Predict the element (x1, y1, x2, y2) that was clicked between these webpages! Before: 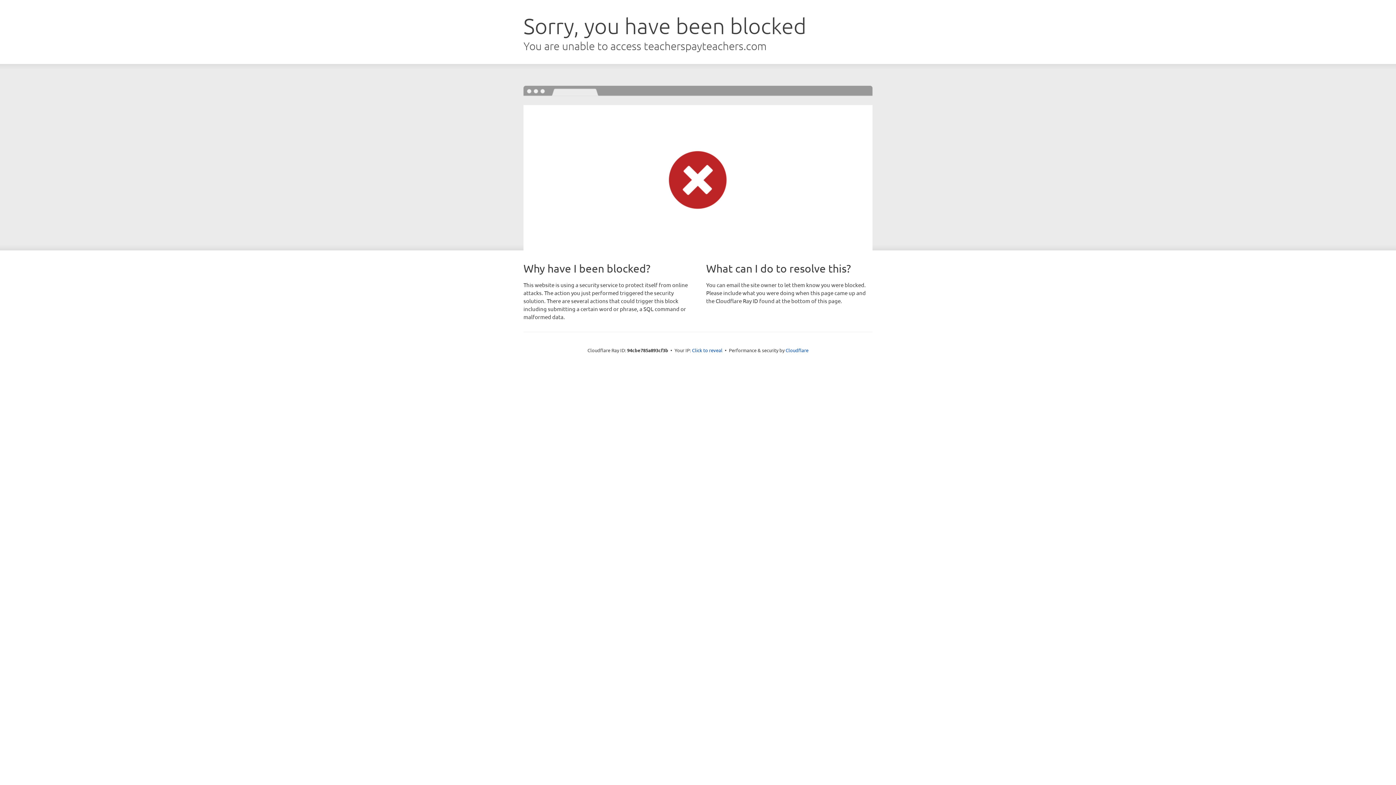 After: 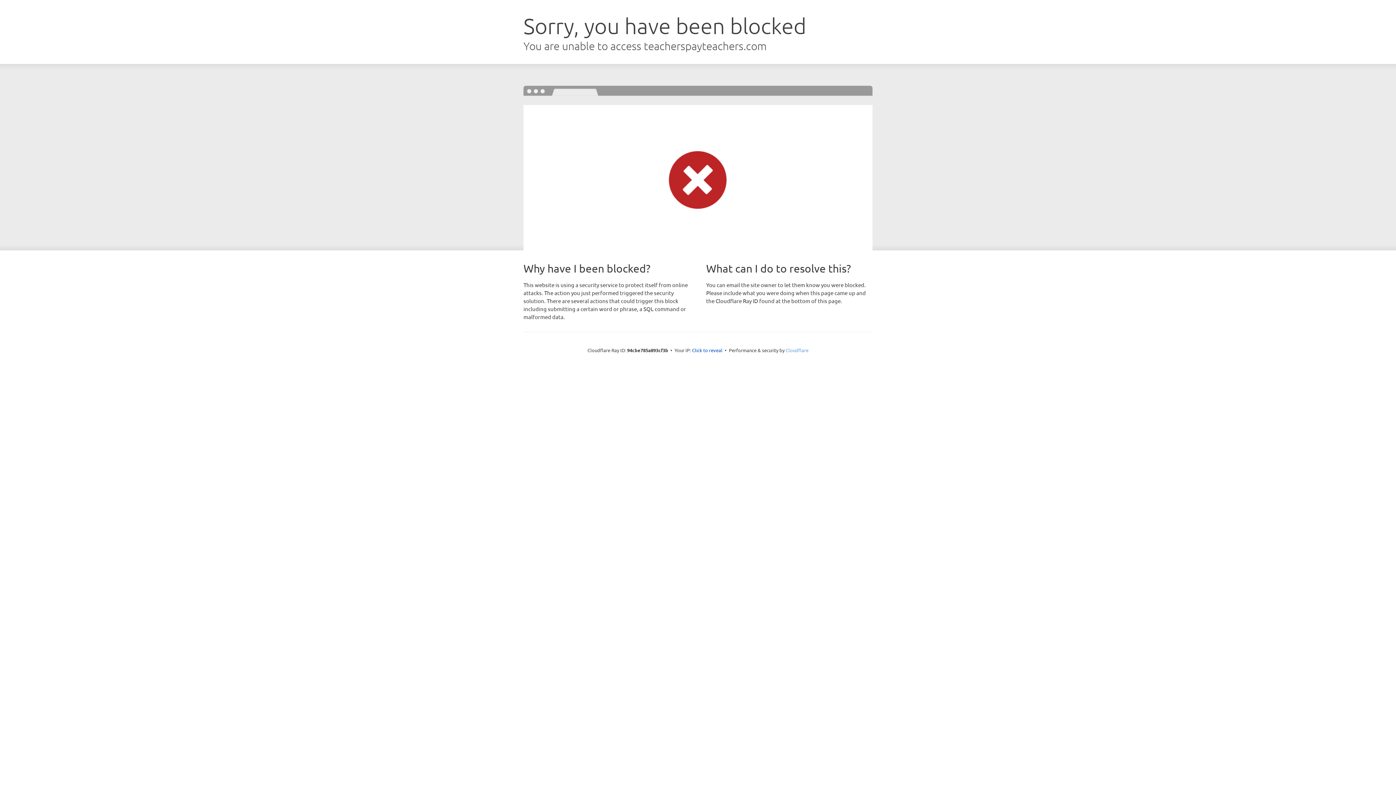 Action: label: Cloudflare bbox: (785, 347, 808, 353)